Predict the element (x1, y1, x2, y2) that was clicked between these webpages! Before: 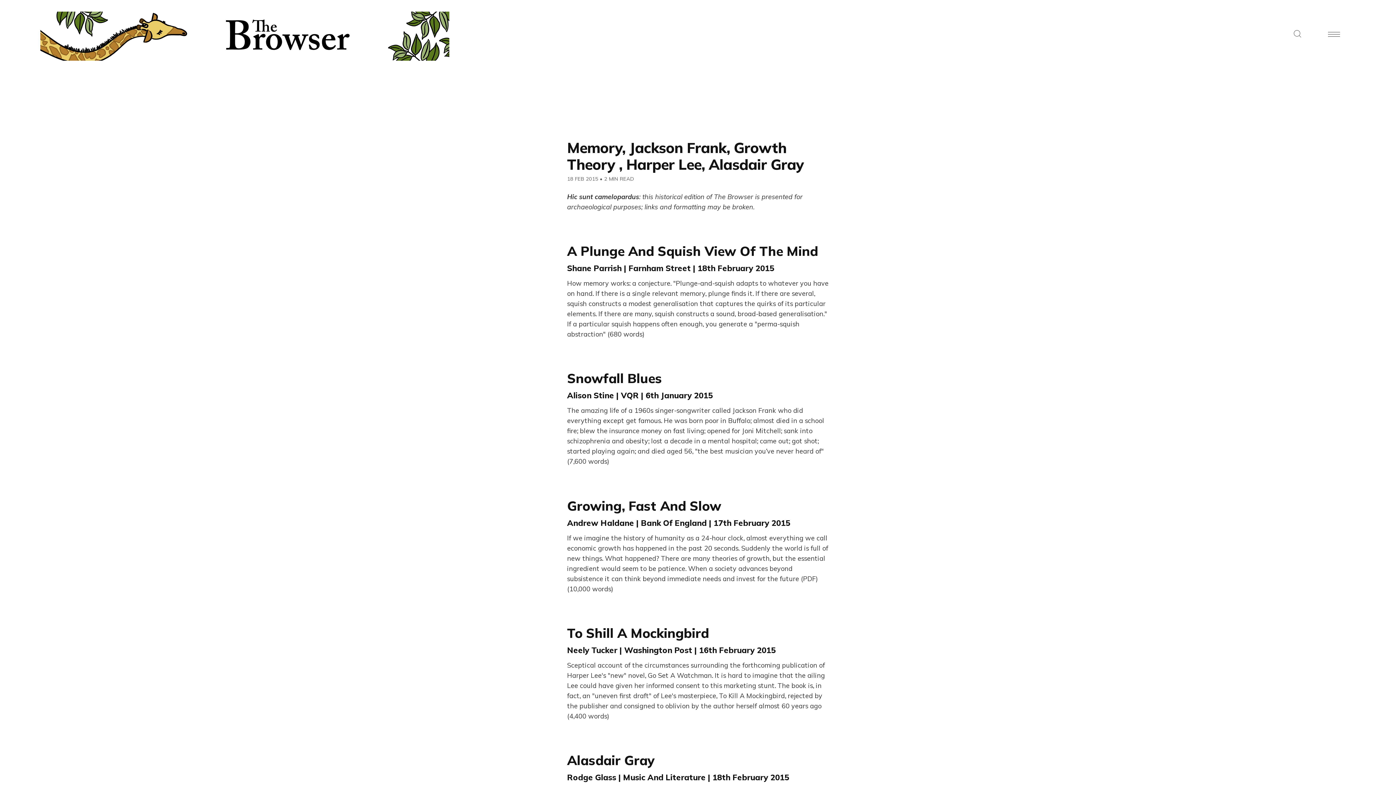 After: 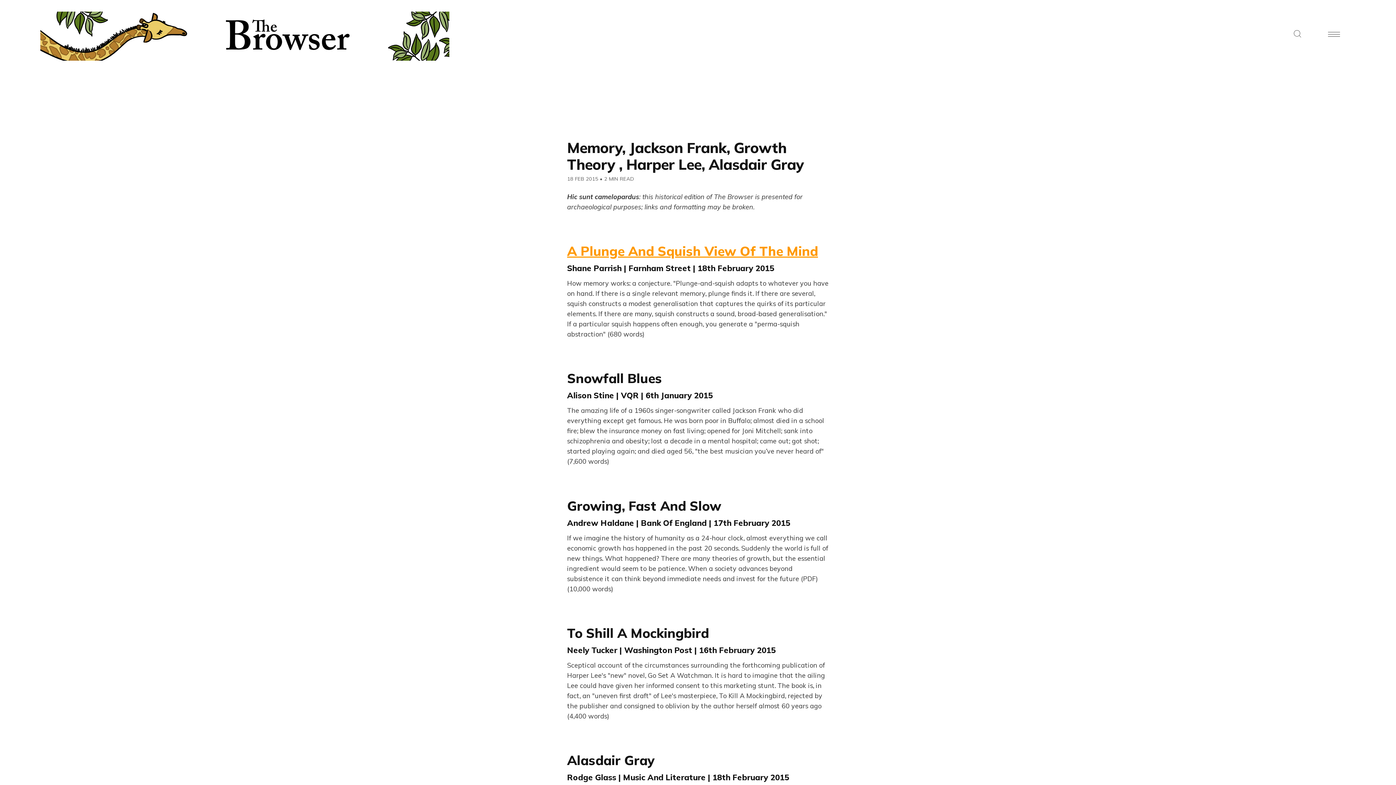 Action: label: A Plunge And Squish View Of The Mind bbox: (567, 242, 818, 259)